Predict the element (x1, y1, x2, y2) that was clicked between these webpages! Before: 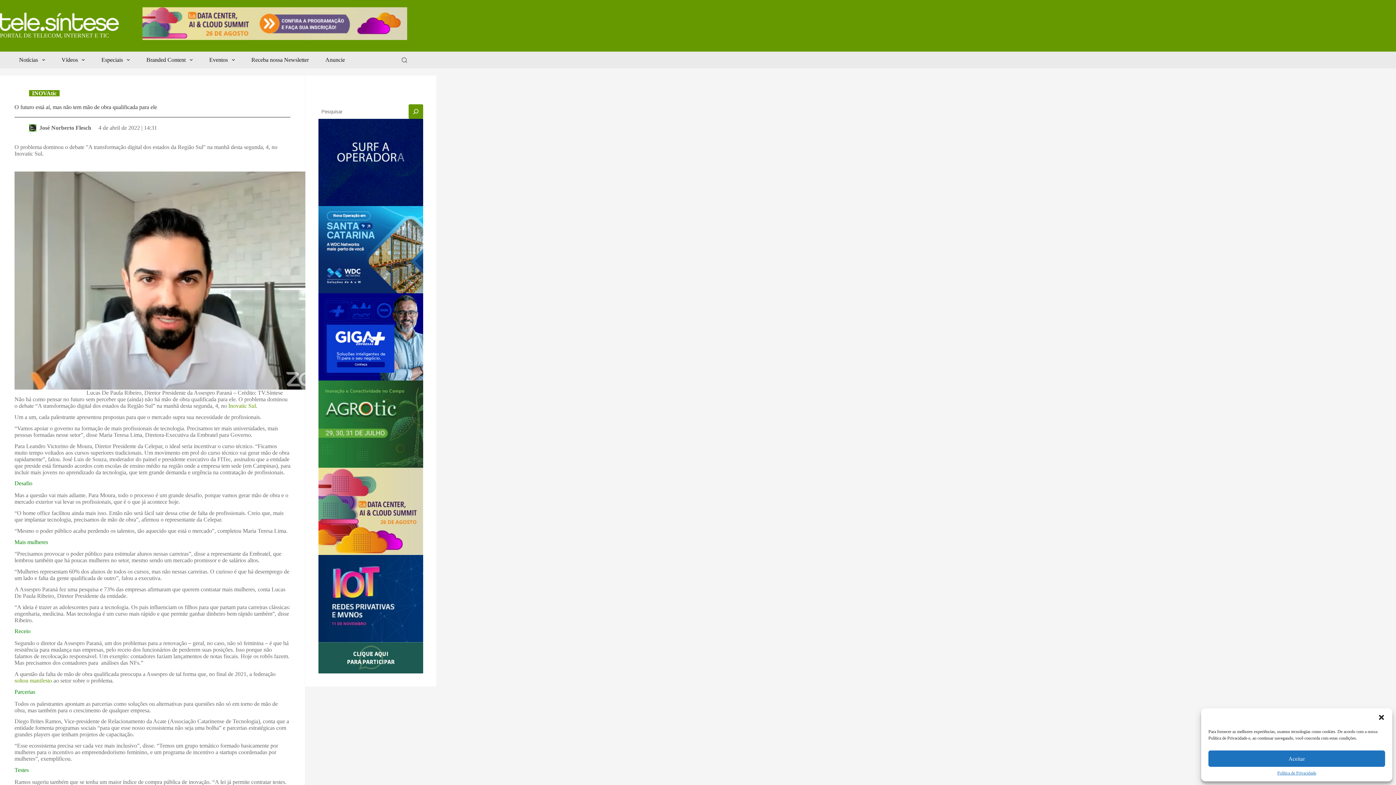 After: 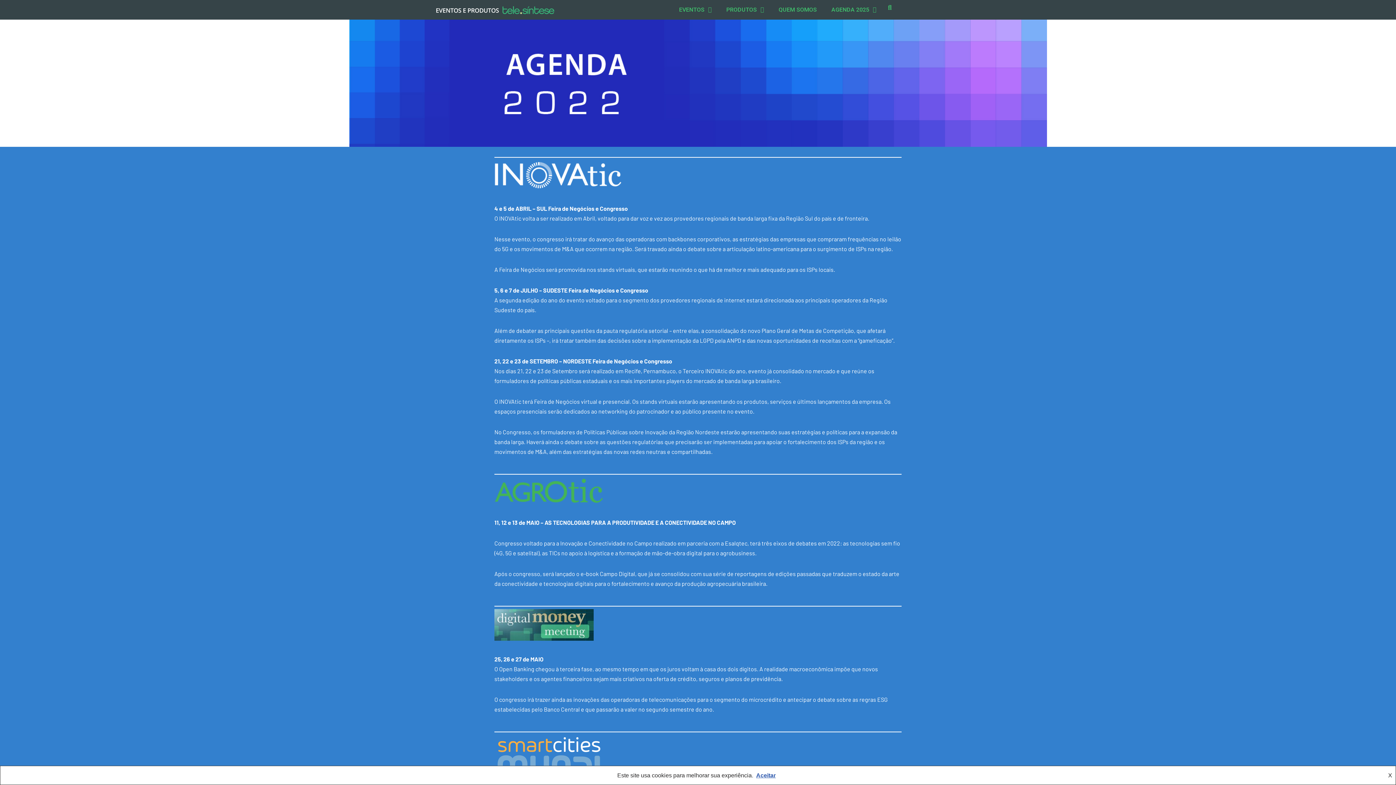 Action: label: Inovatic Sul bbox: (228, 402, 256, 409)